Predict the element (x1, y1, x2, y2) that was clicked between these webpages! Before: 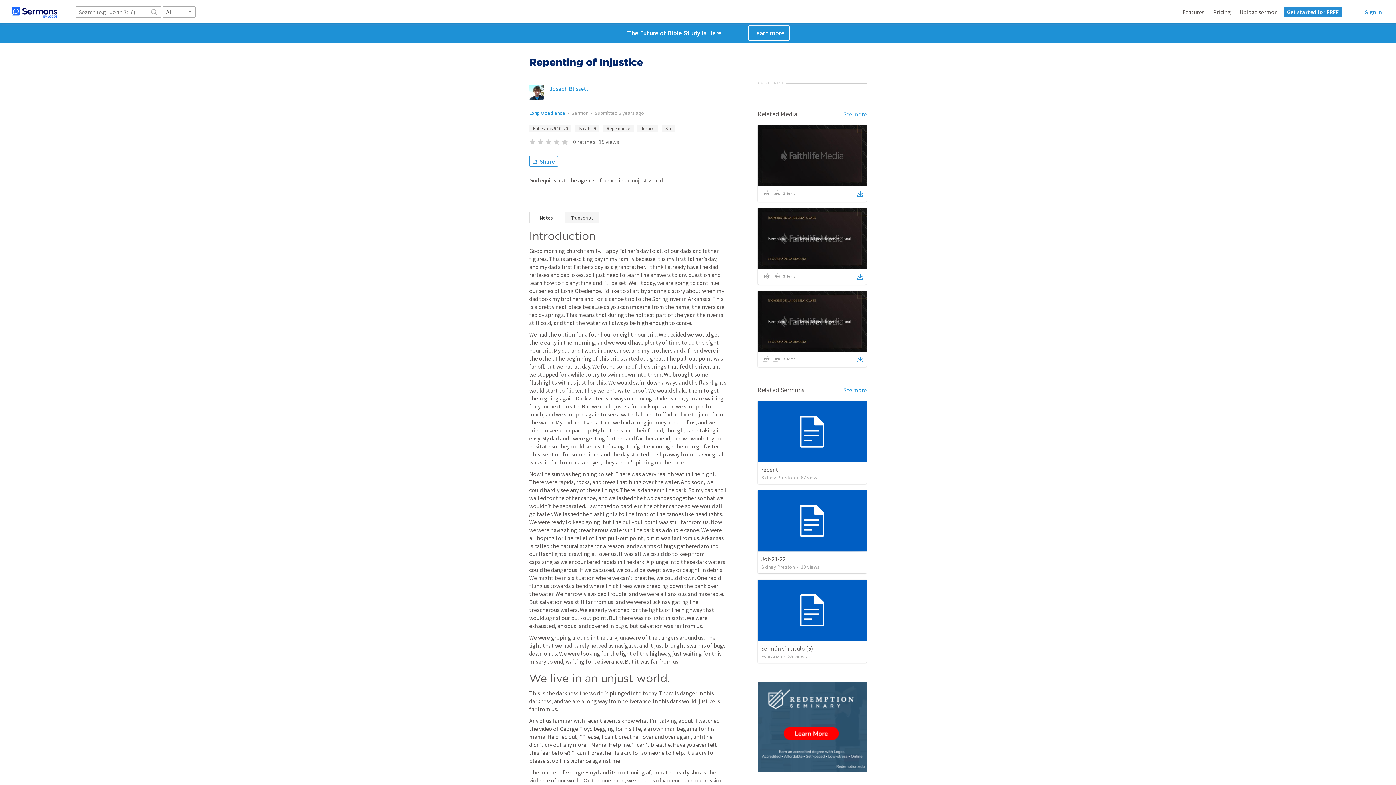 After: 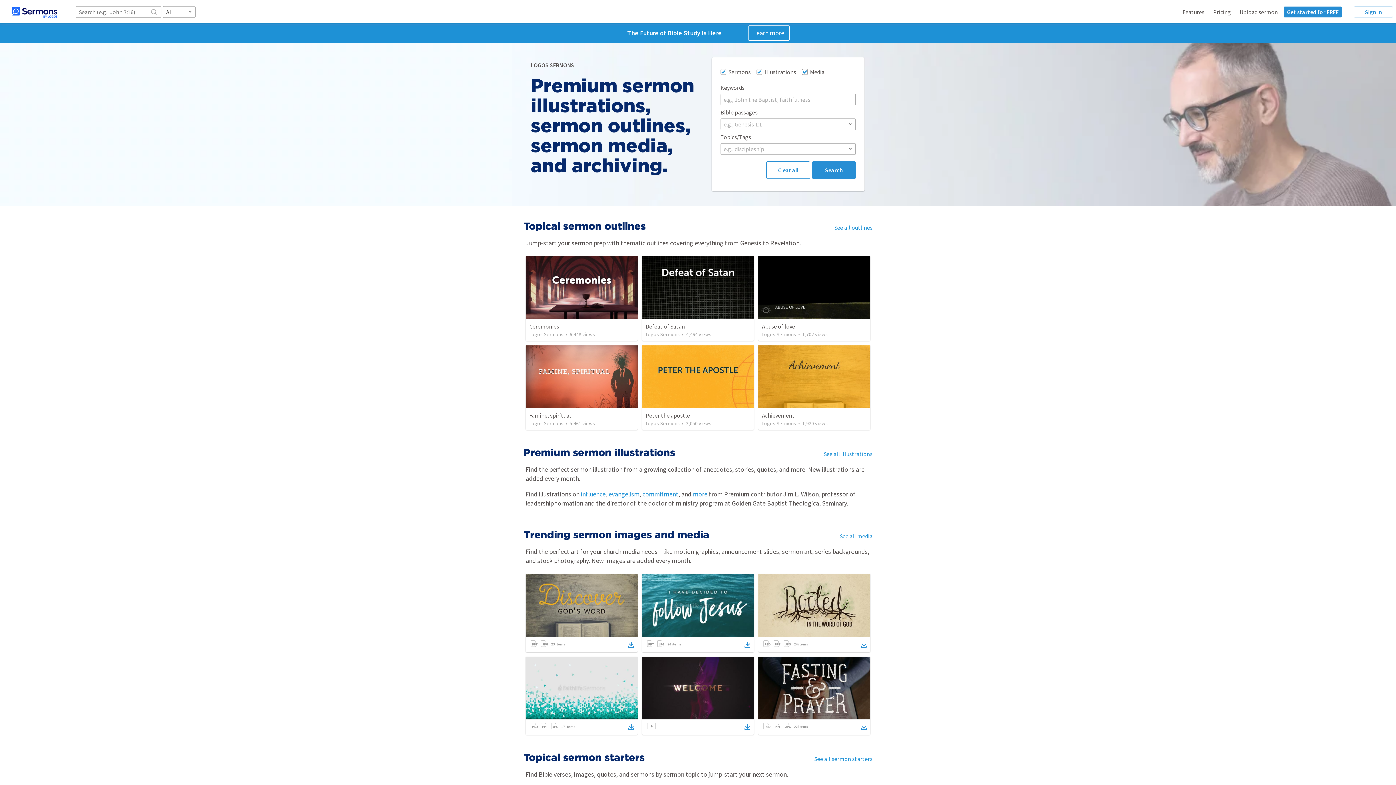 Action: bbox: (0, 0, 69, 23)